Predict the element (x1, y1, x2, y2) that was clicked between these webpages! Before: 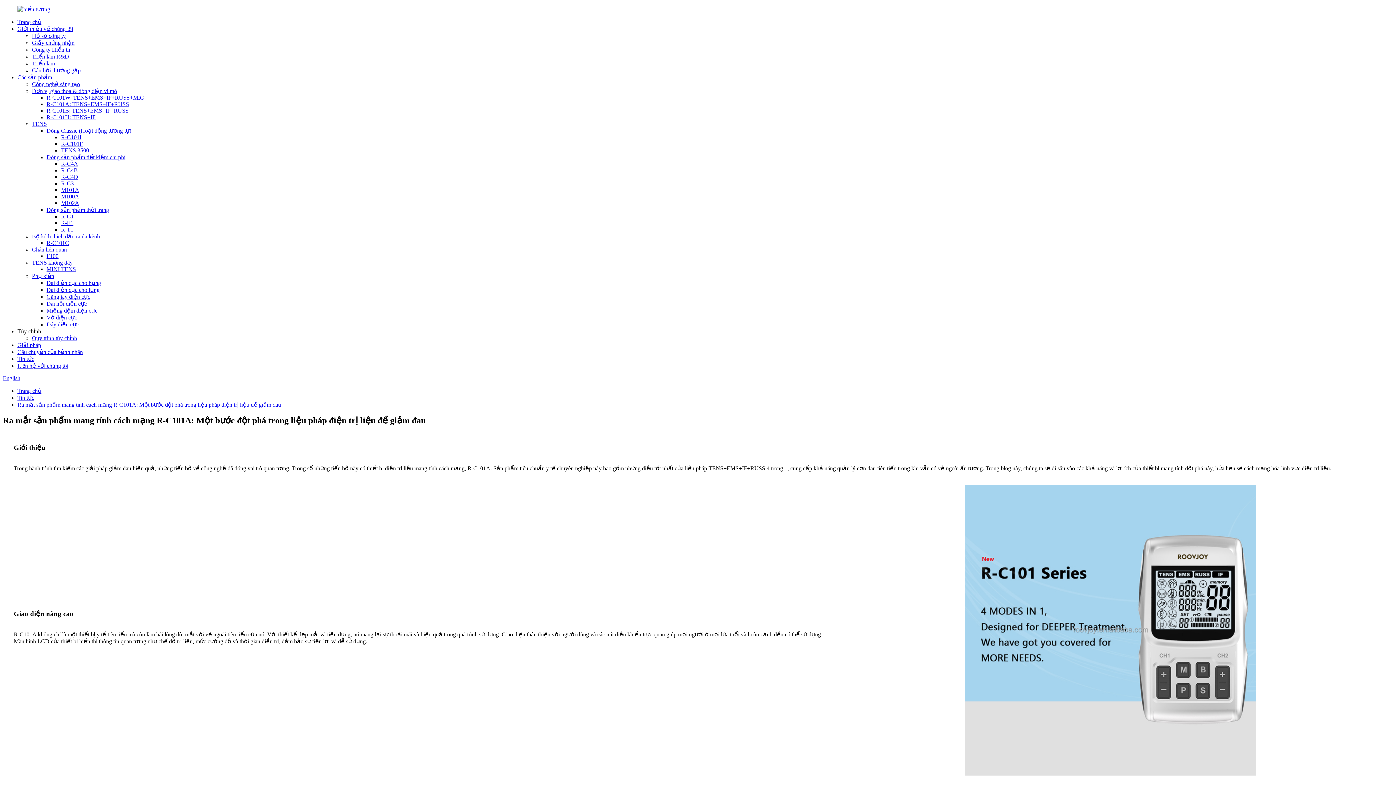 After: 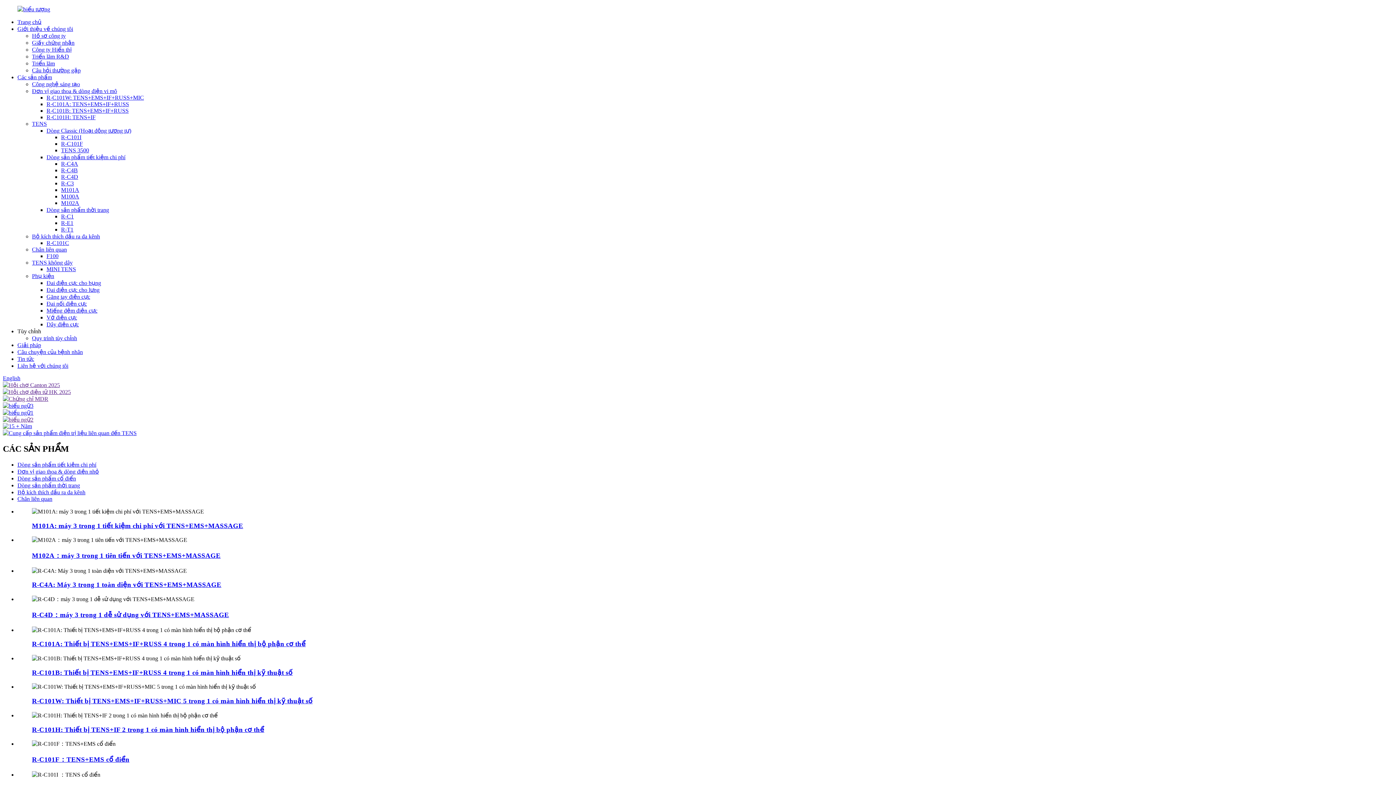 Action: label: Trang chủ bbox: (17, 388, 41, 394)